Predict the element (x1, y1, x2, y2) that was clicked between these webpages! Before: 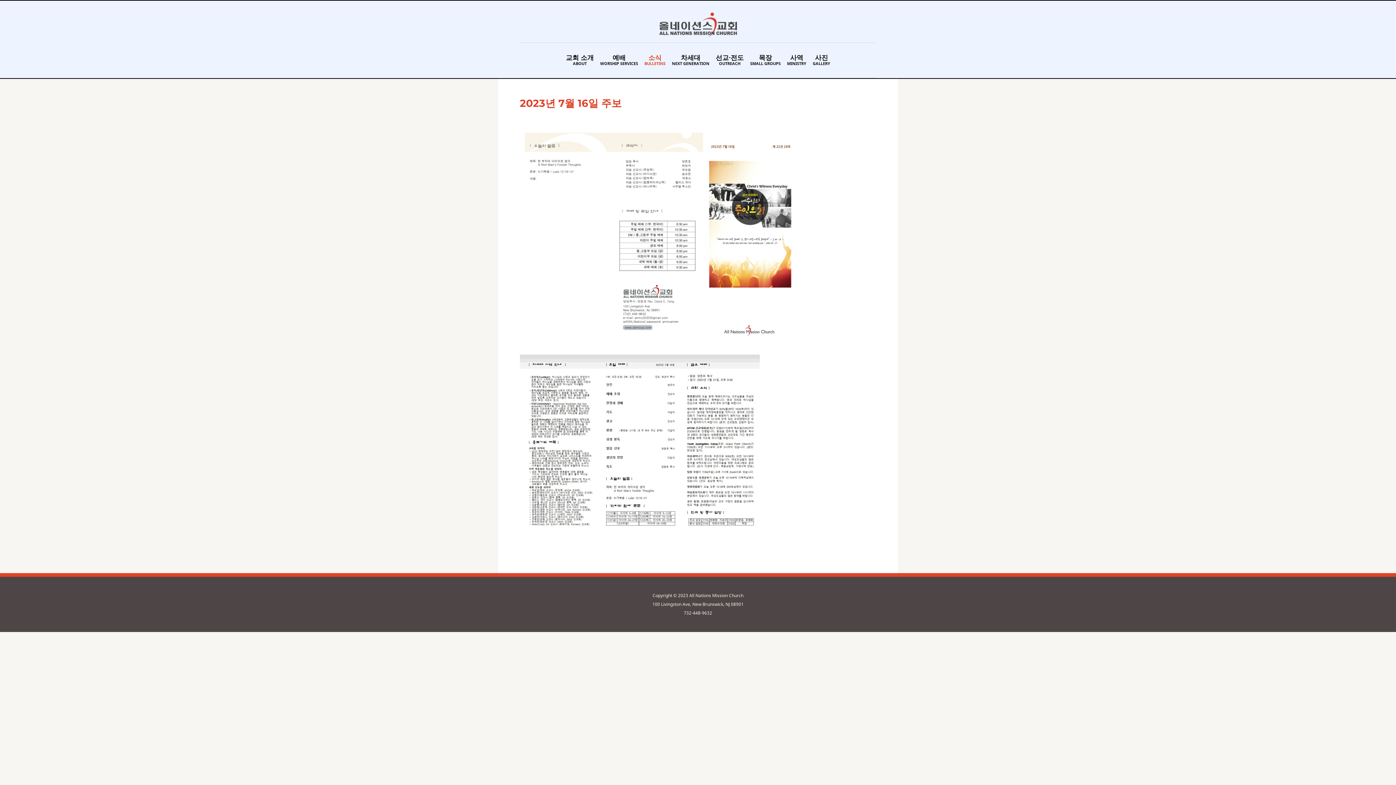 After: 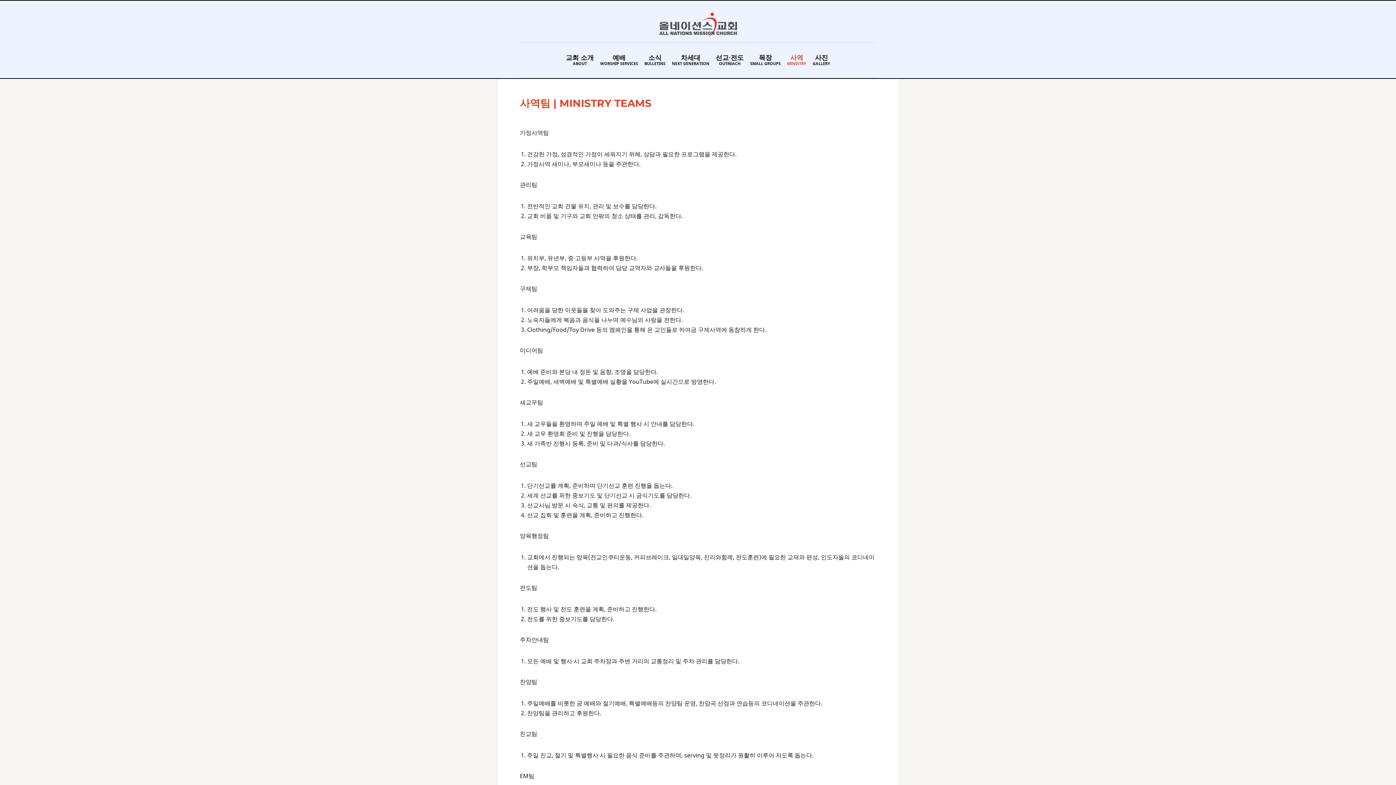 Action: bbox: (786, 48, 807, 72) label: 사역
MINISTRY